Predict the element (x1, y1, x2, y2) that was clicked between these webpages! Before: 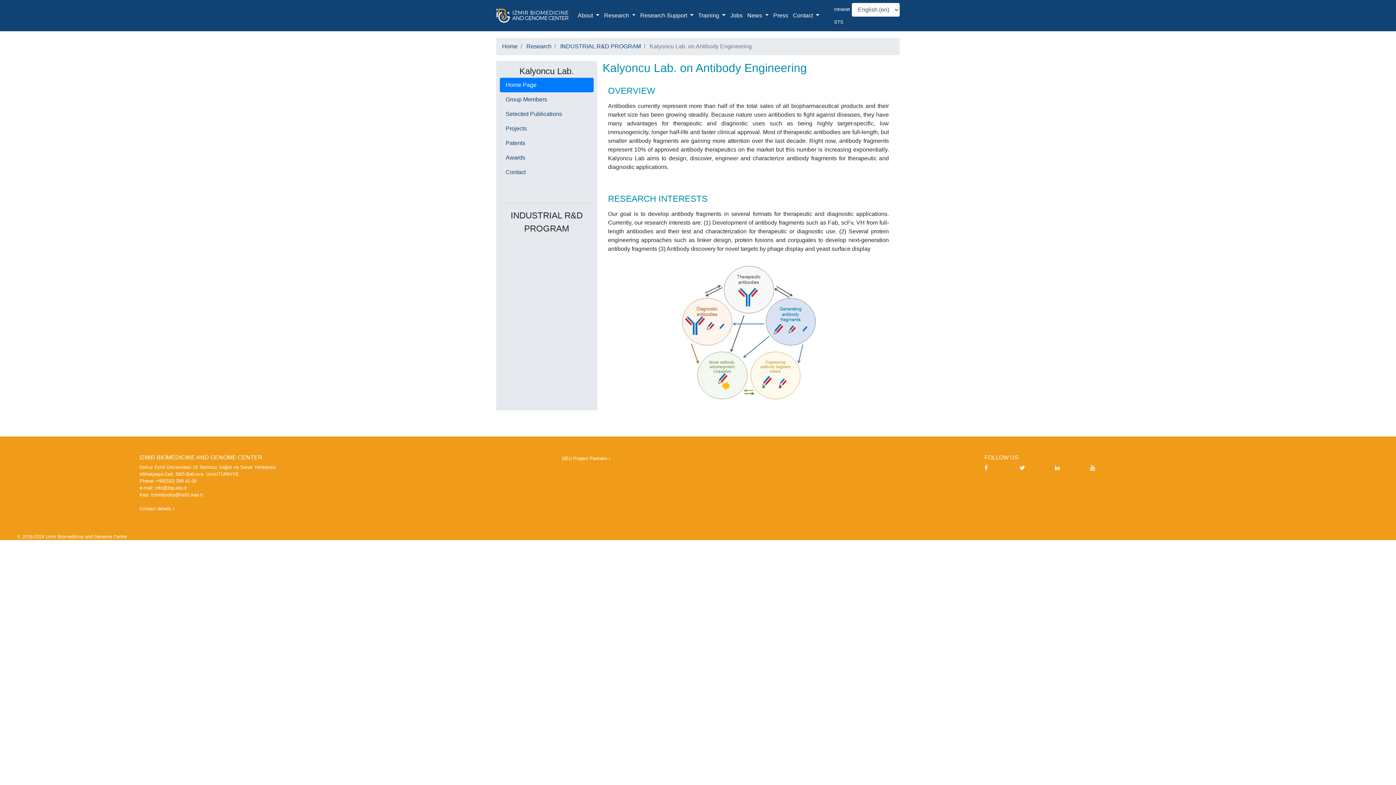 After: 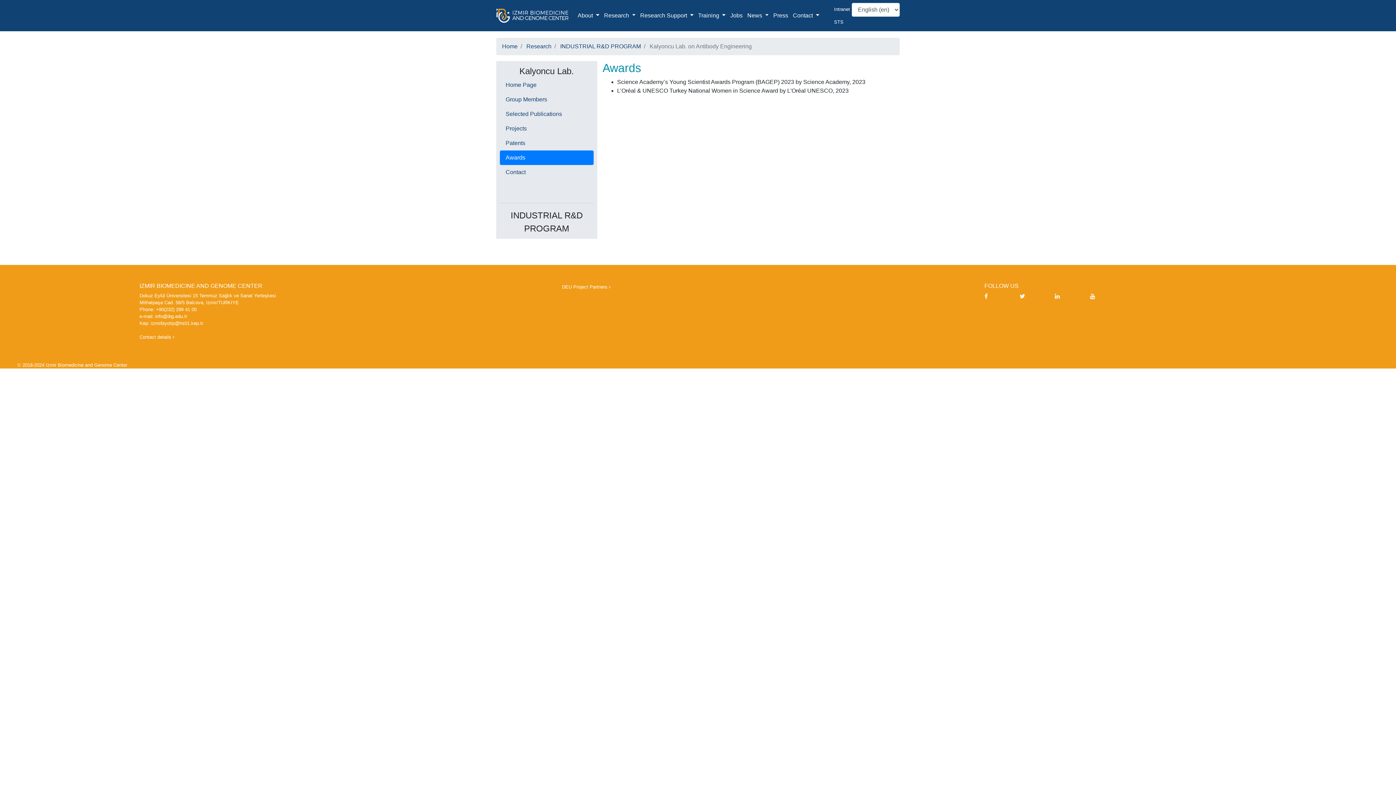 Action: label: Awards bbox: (500, 150, 593, 165)